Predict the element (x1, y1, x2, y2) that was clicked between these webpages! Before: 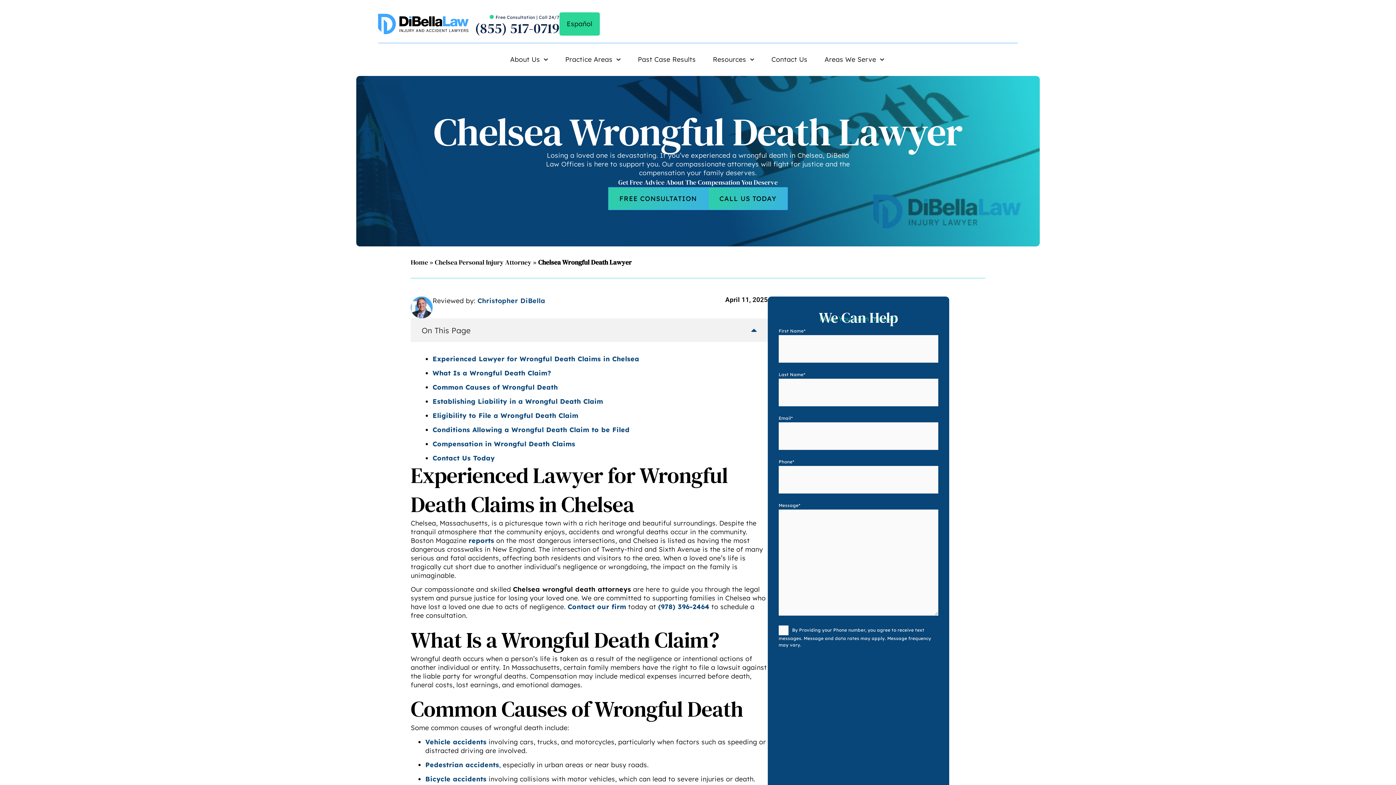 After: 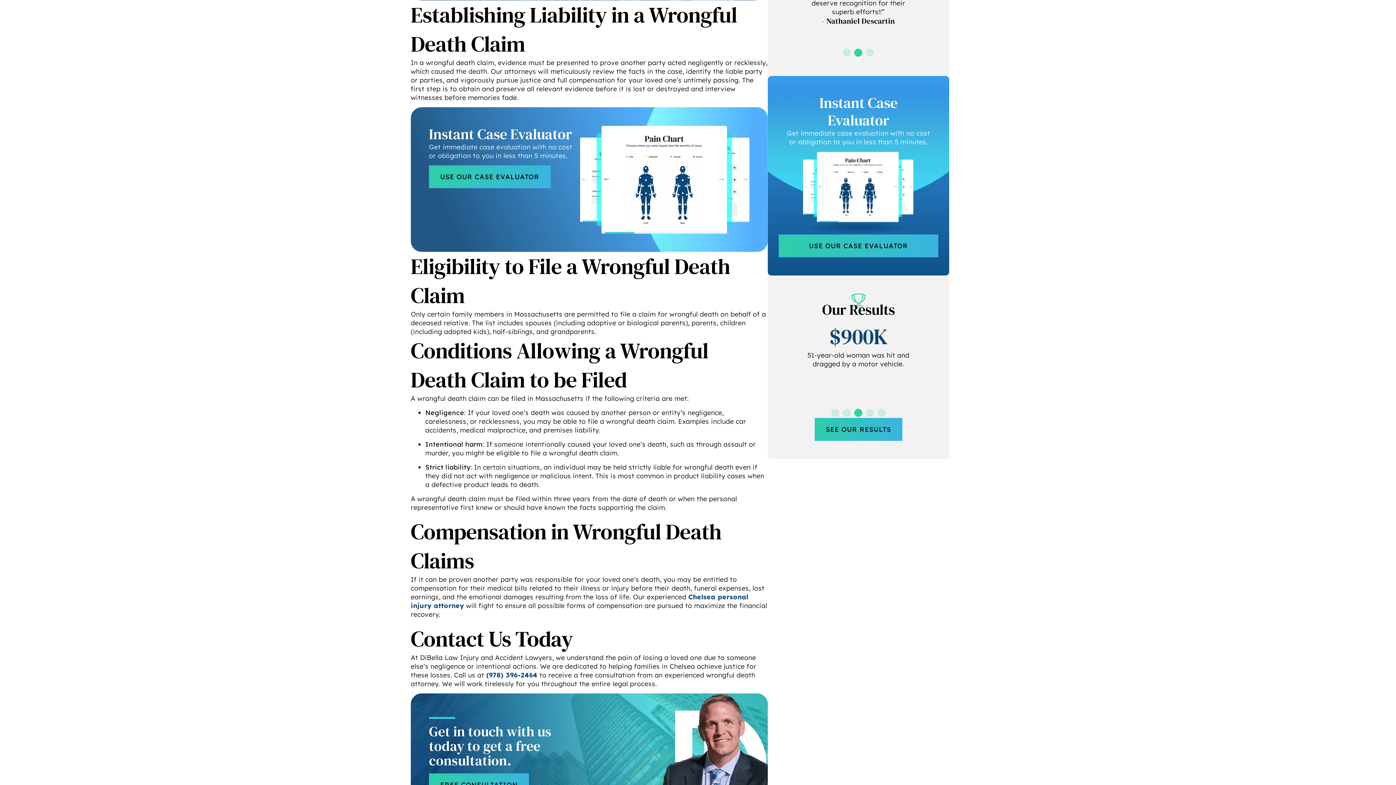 Action: label: Establishing Liability in a Wrongful Death Claim bbox: (432, 397, 603, 405)